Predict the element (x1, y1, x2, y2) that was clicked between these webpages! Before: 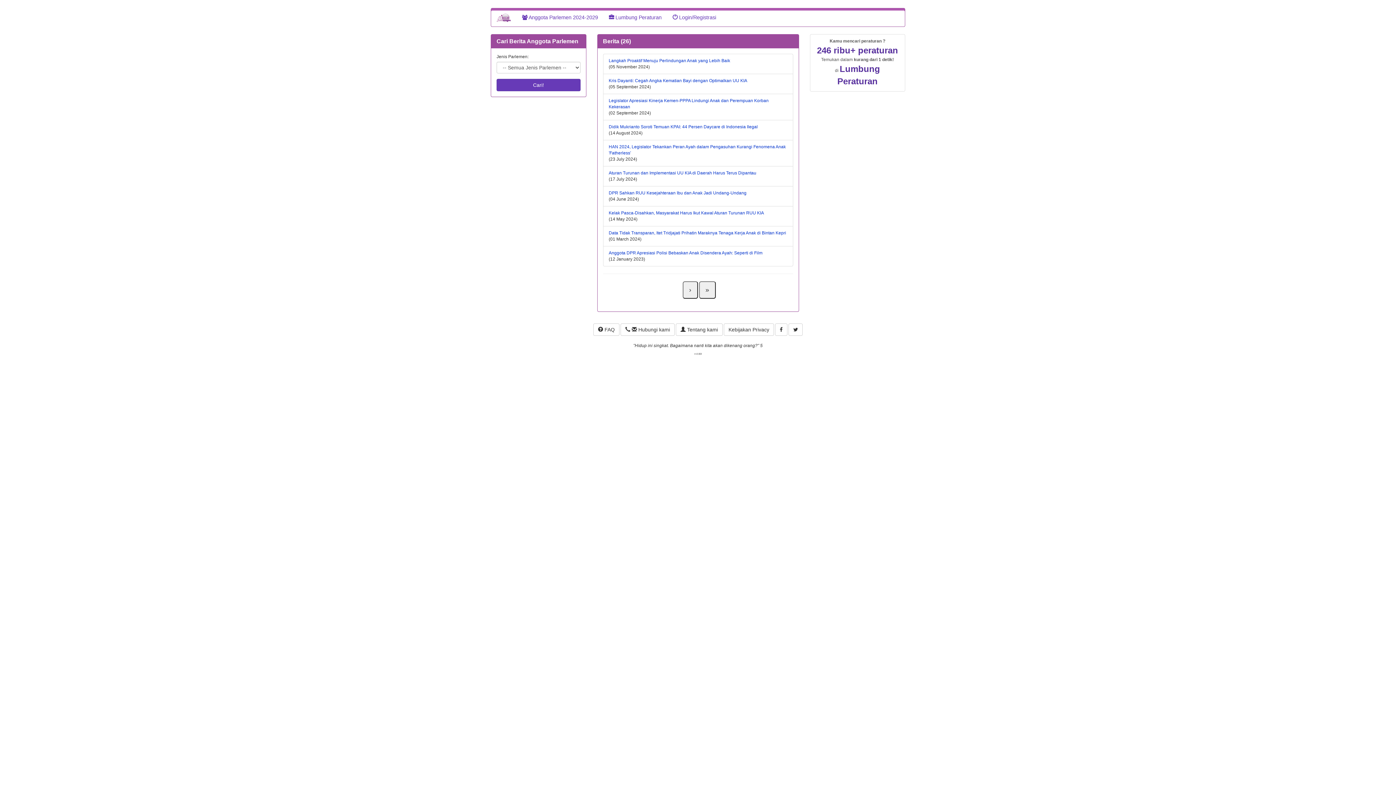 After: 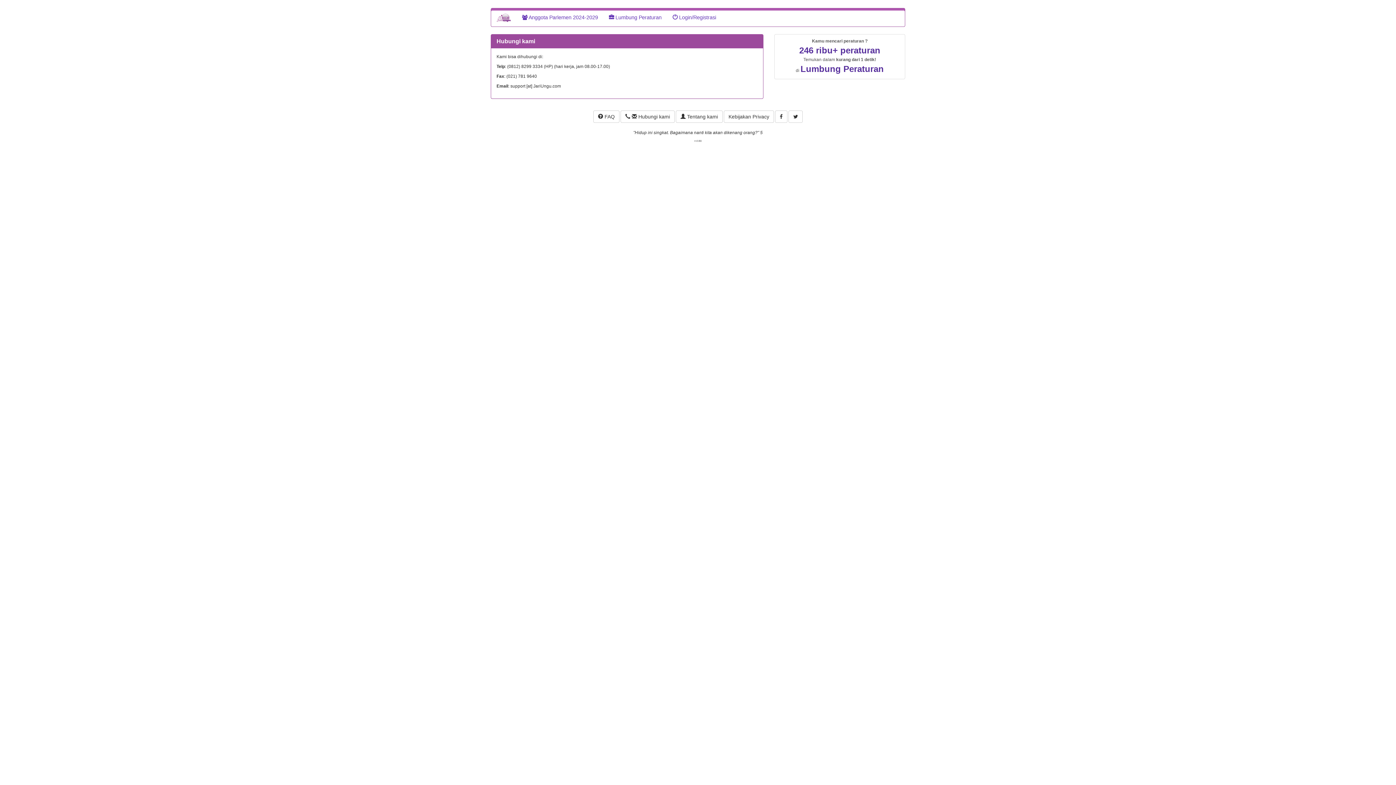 Action: label:   Hubungi kami bbox: (620, 323, 674, 336)